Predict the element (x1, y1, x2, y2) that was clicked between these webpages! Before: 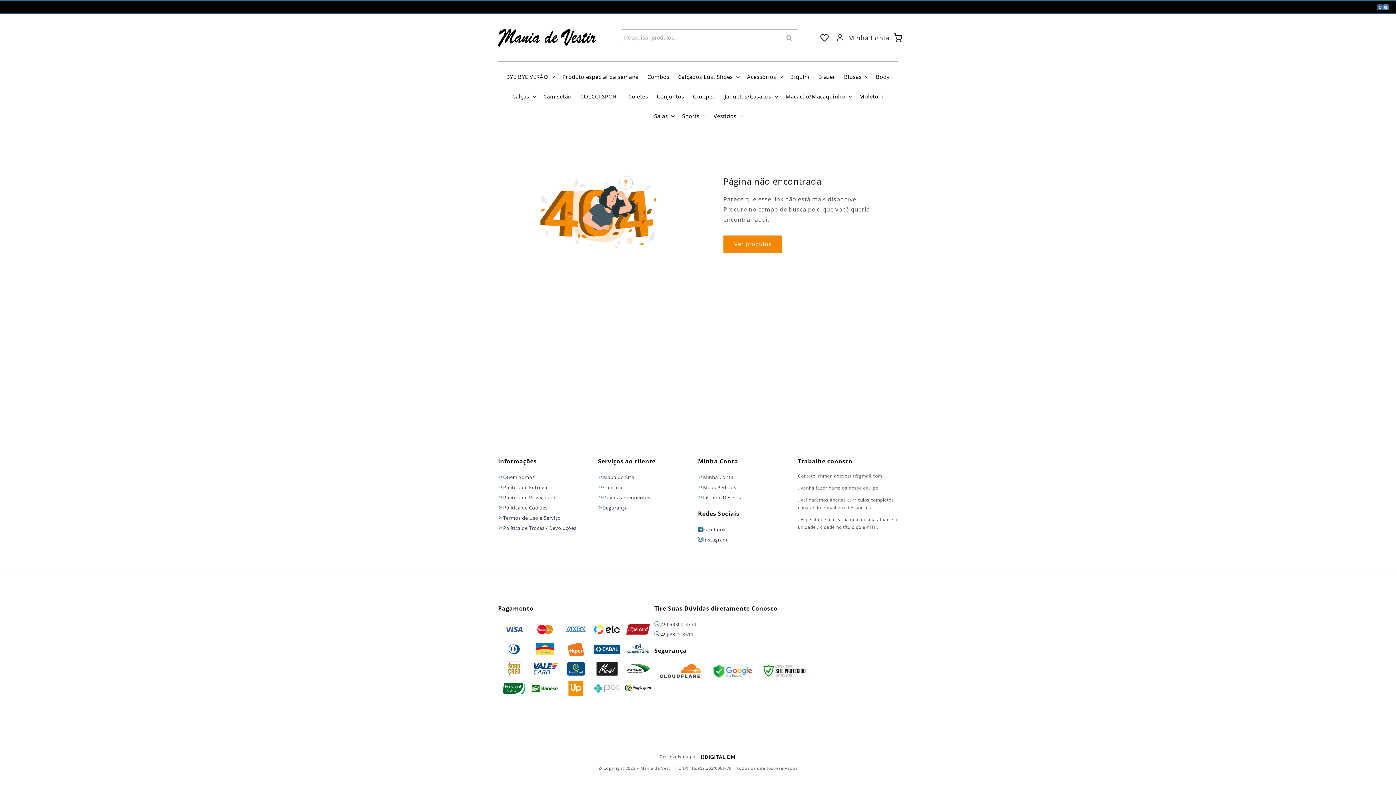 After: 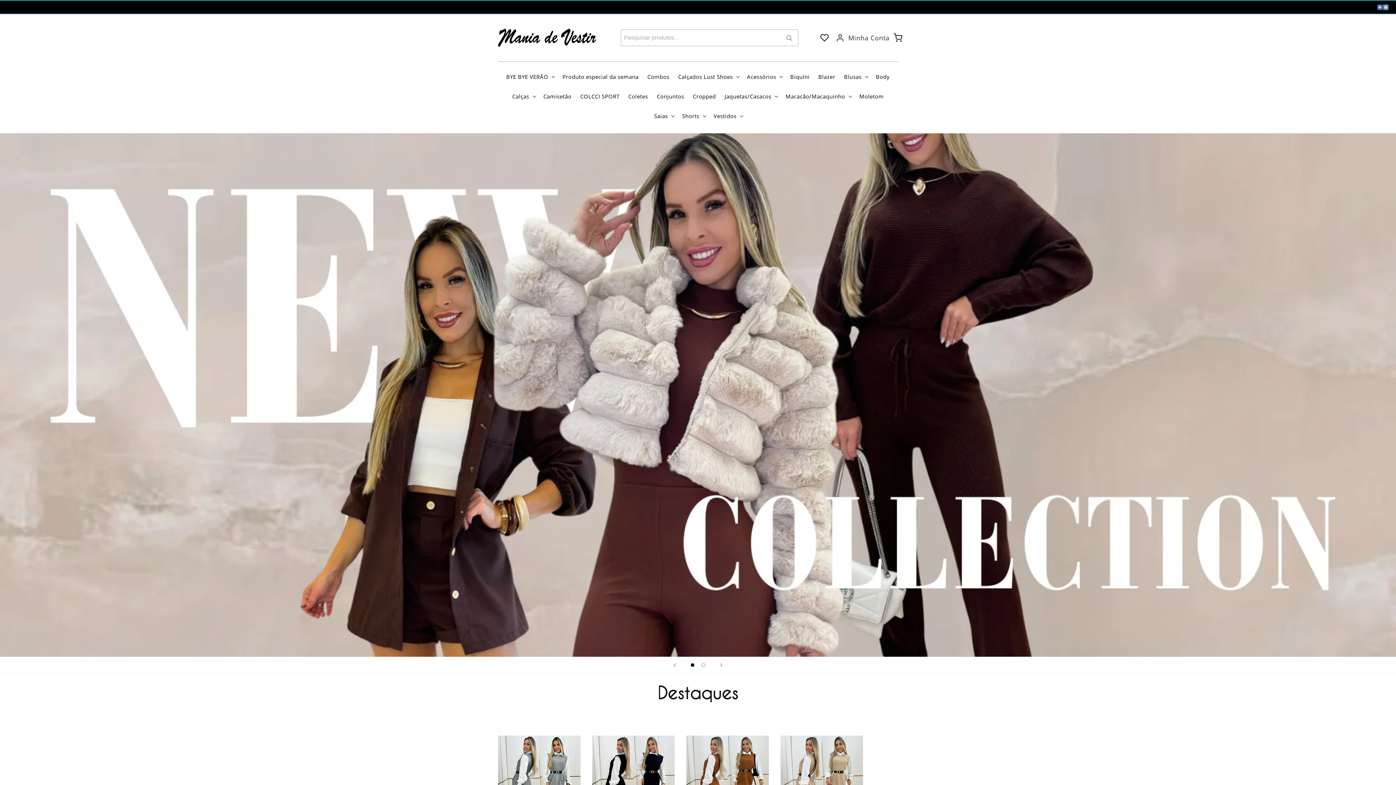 Action: bbox: (495, 25, 599, 49)